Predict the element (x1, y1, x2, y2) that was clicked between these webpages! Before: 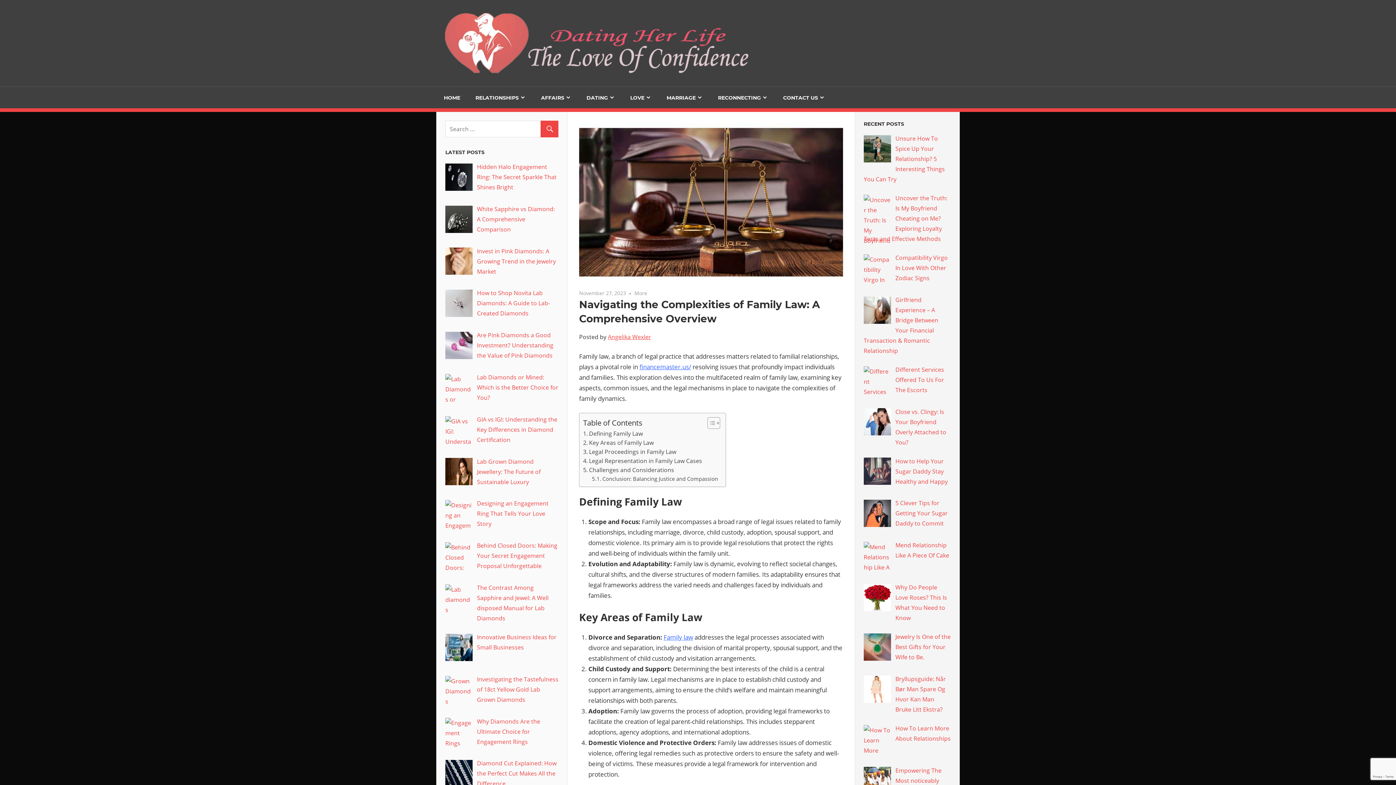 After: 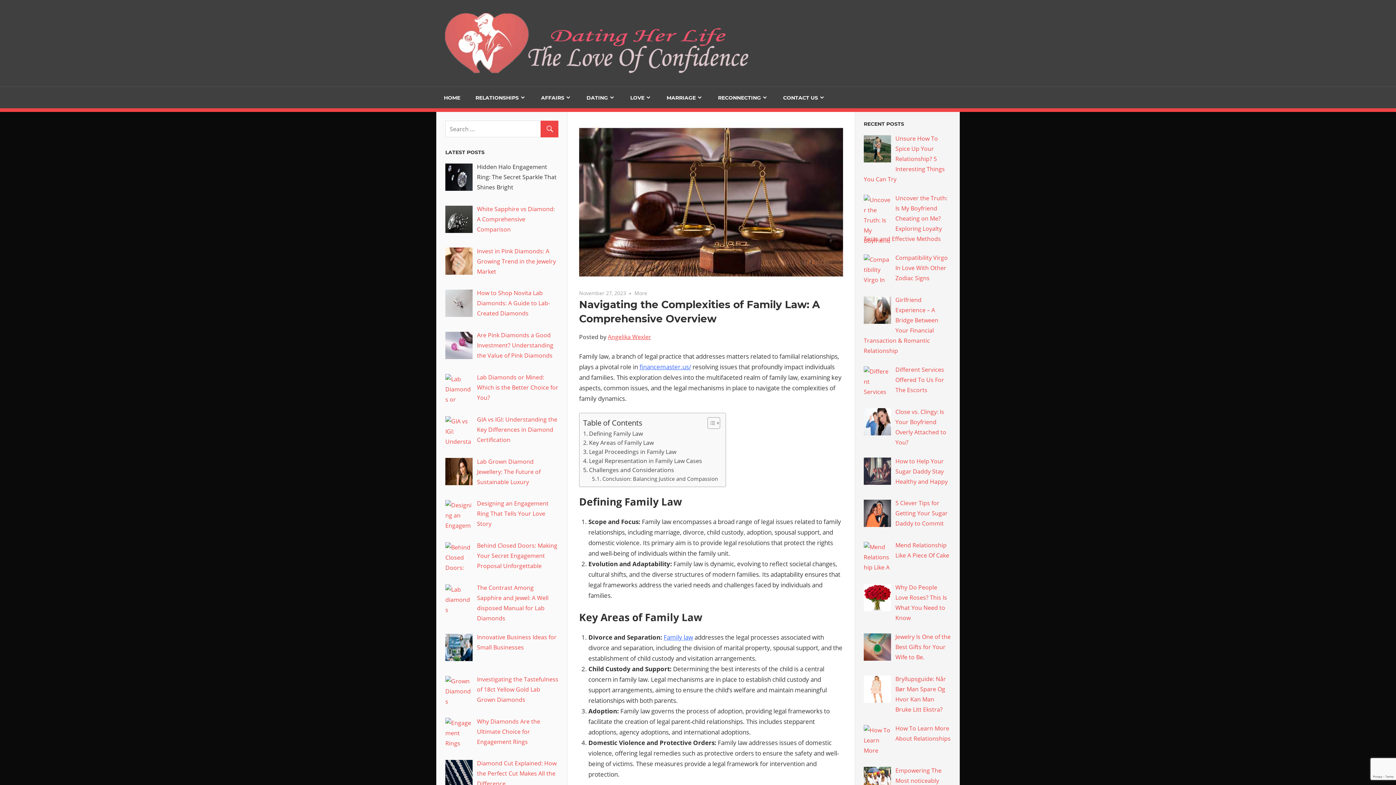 Action: bbox: (477, 162, 556, 191) label: Hidden Halo Engagement Ring: The Secret Sparkle That Shines Bright